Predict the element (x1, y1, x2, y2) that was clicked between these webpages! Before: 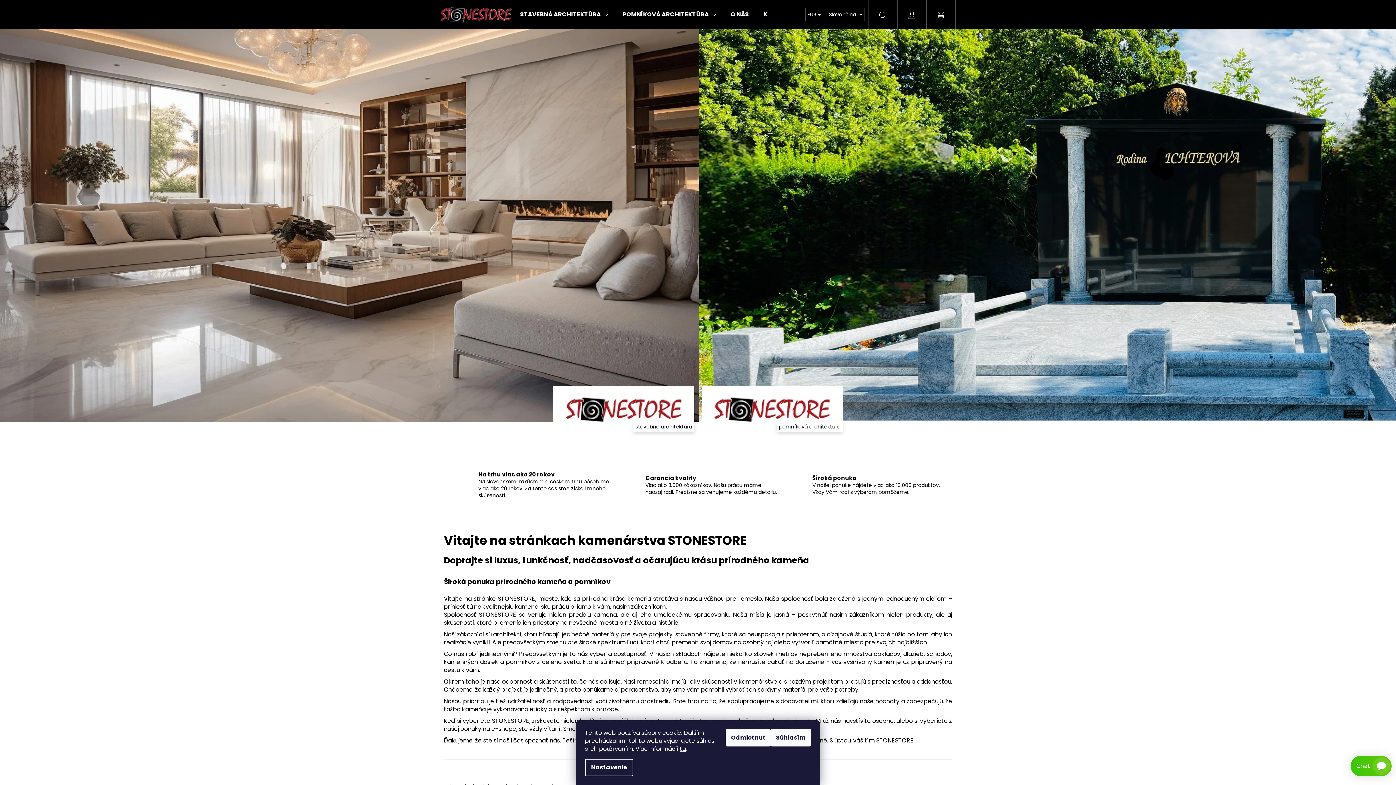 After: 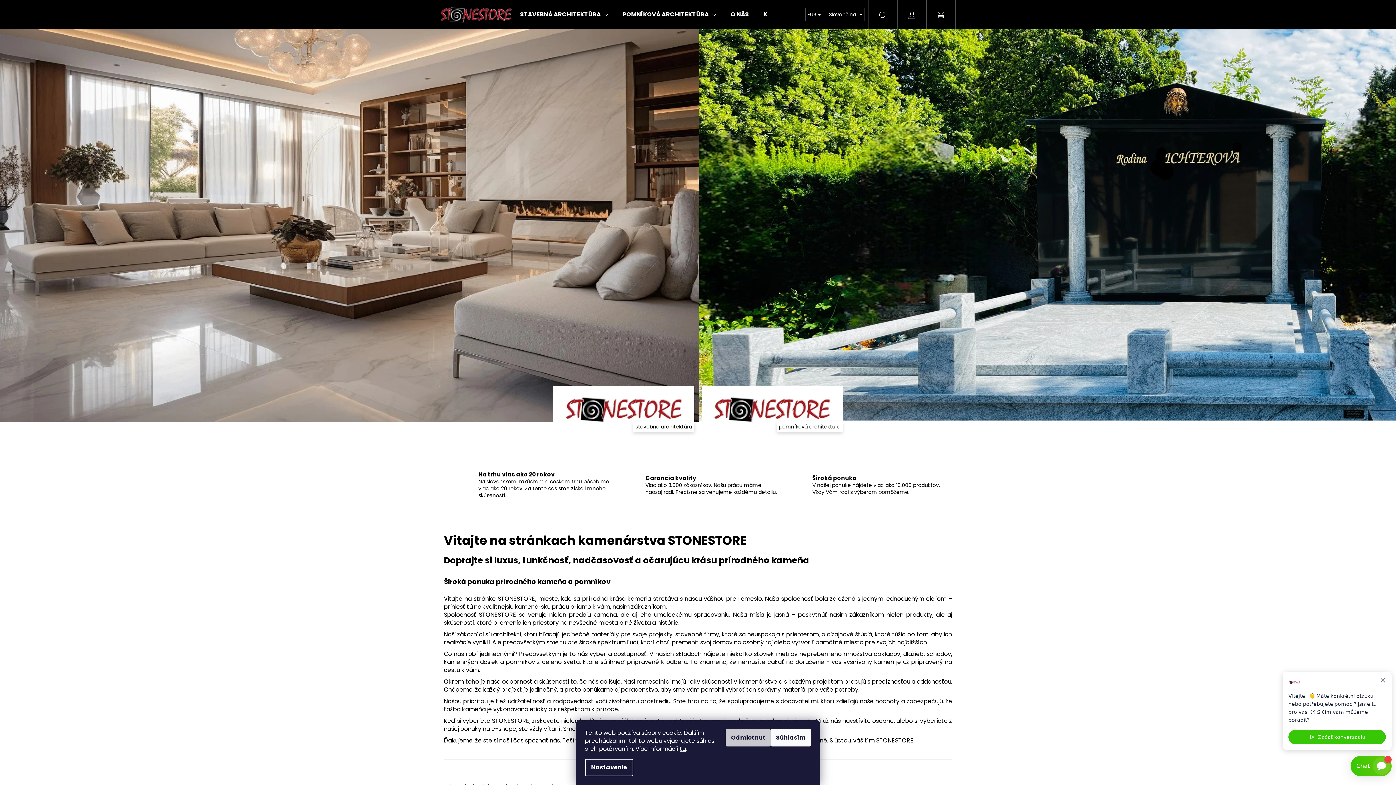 Action: bbox: (725, 729, 770, 746) label: Odmietnuť